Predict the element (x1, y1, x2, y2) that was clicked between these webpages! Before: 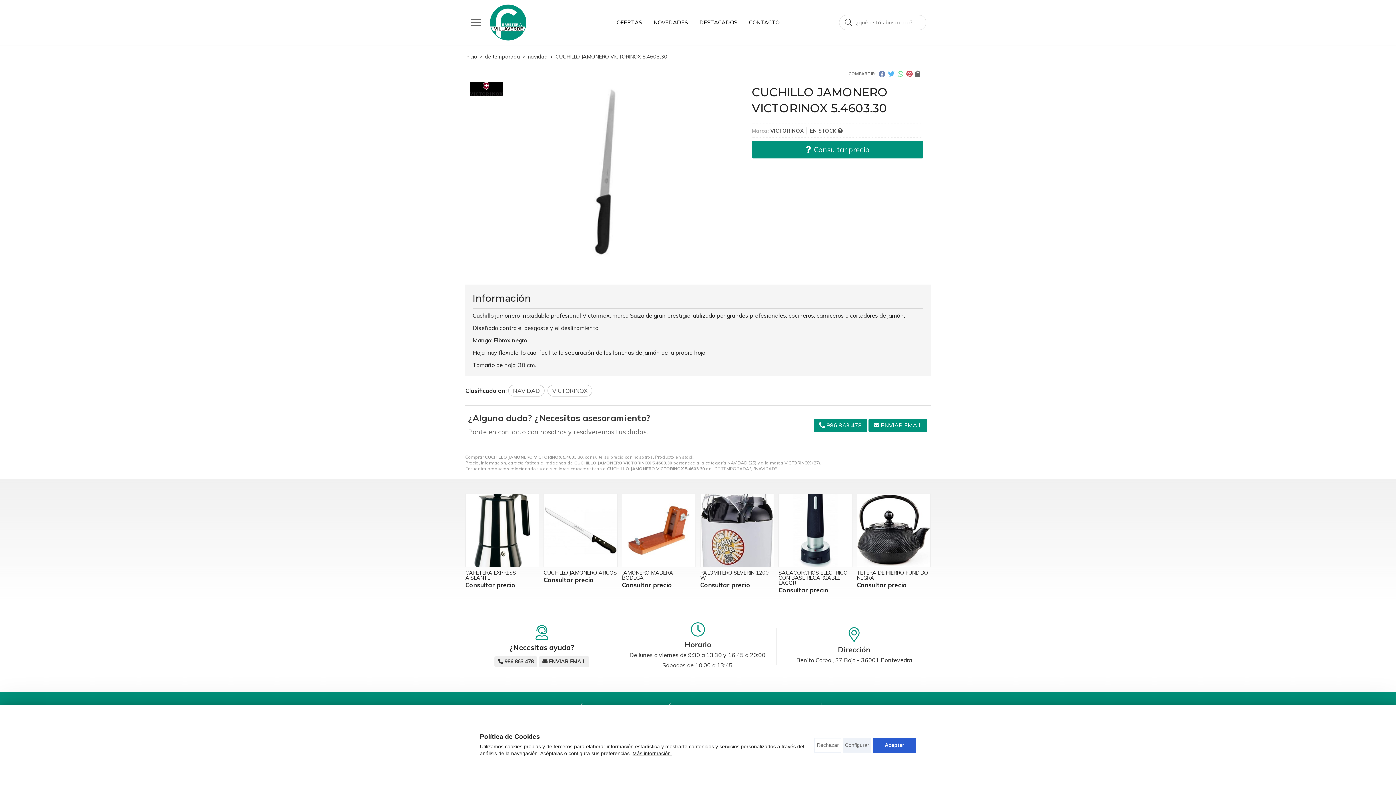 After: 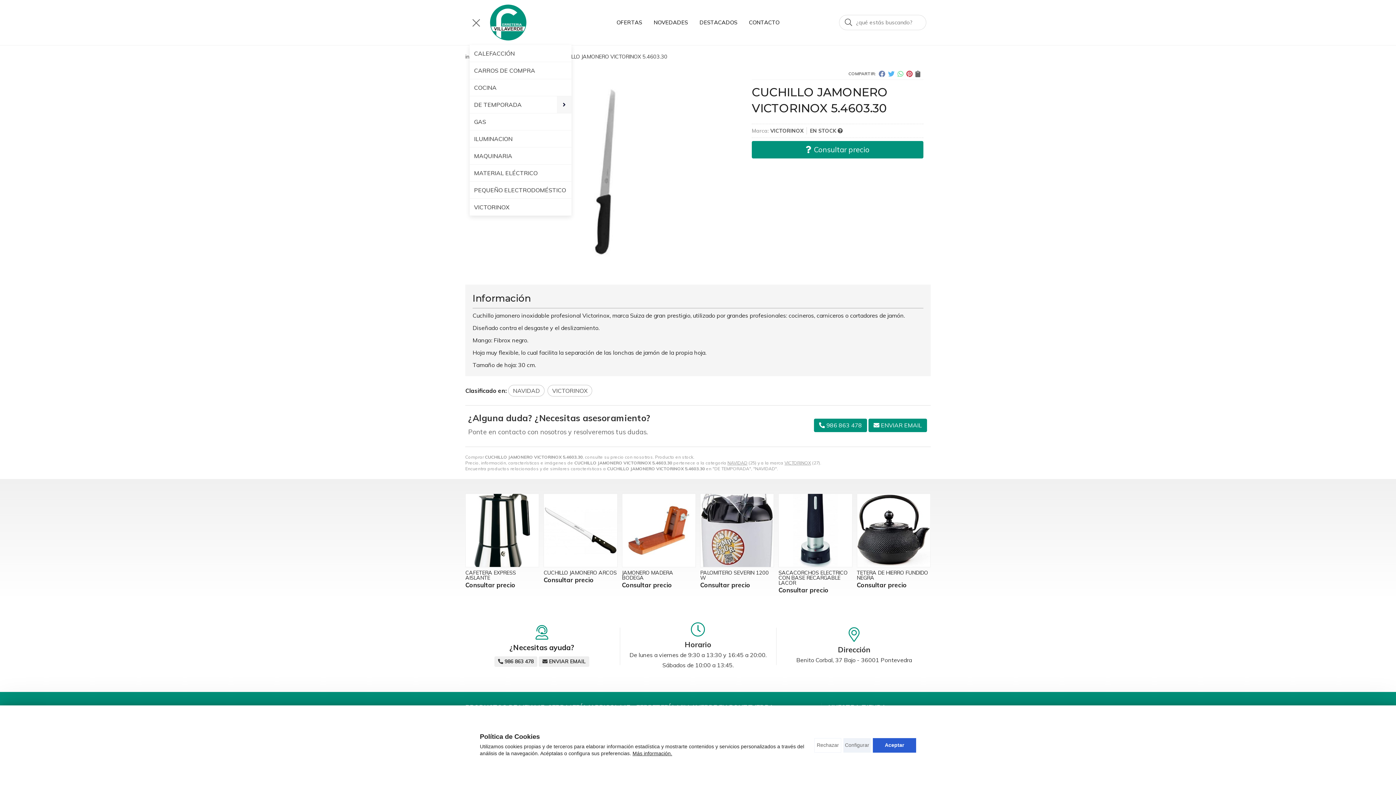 Action: bbox: (469, 4, 482, 40)